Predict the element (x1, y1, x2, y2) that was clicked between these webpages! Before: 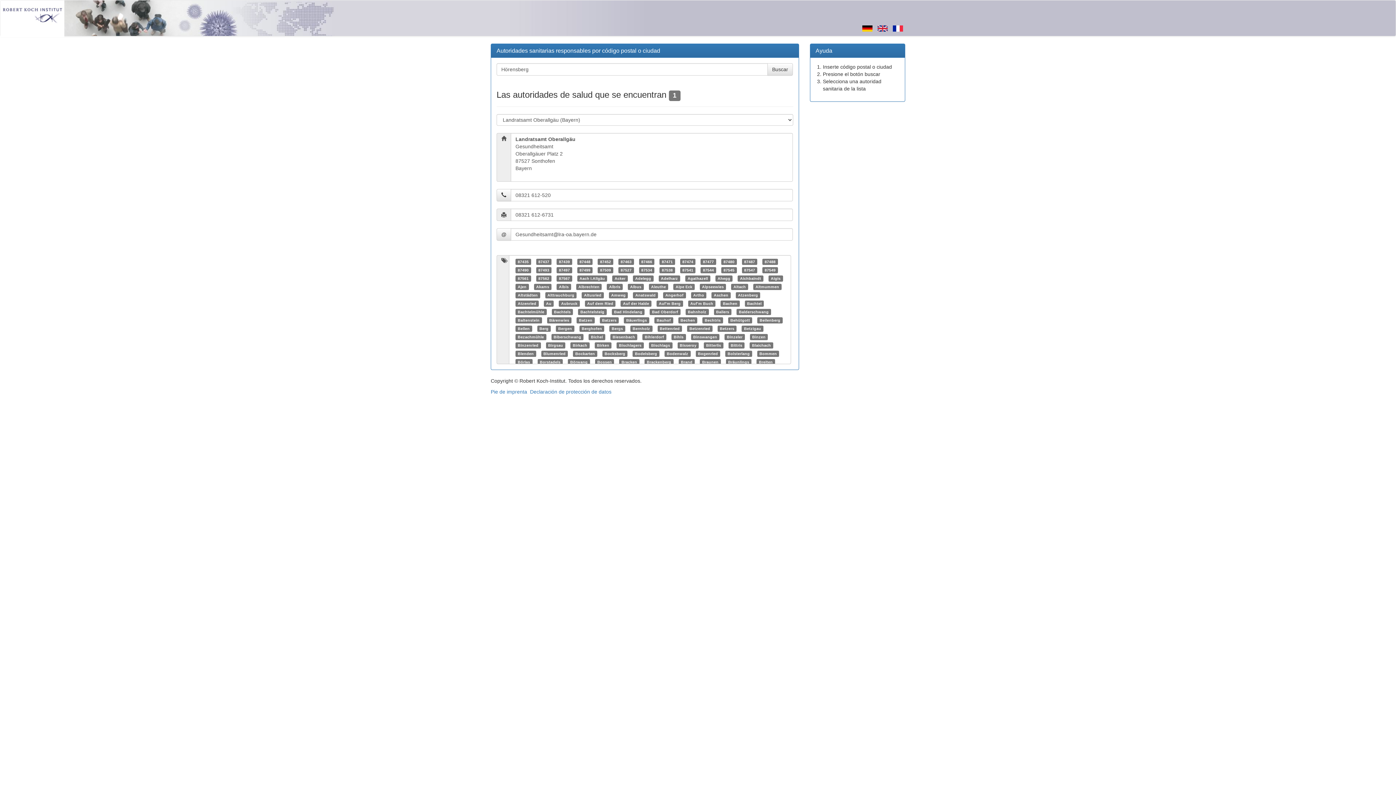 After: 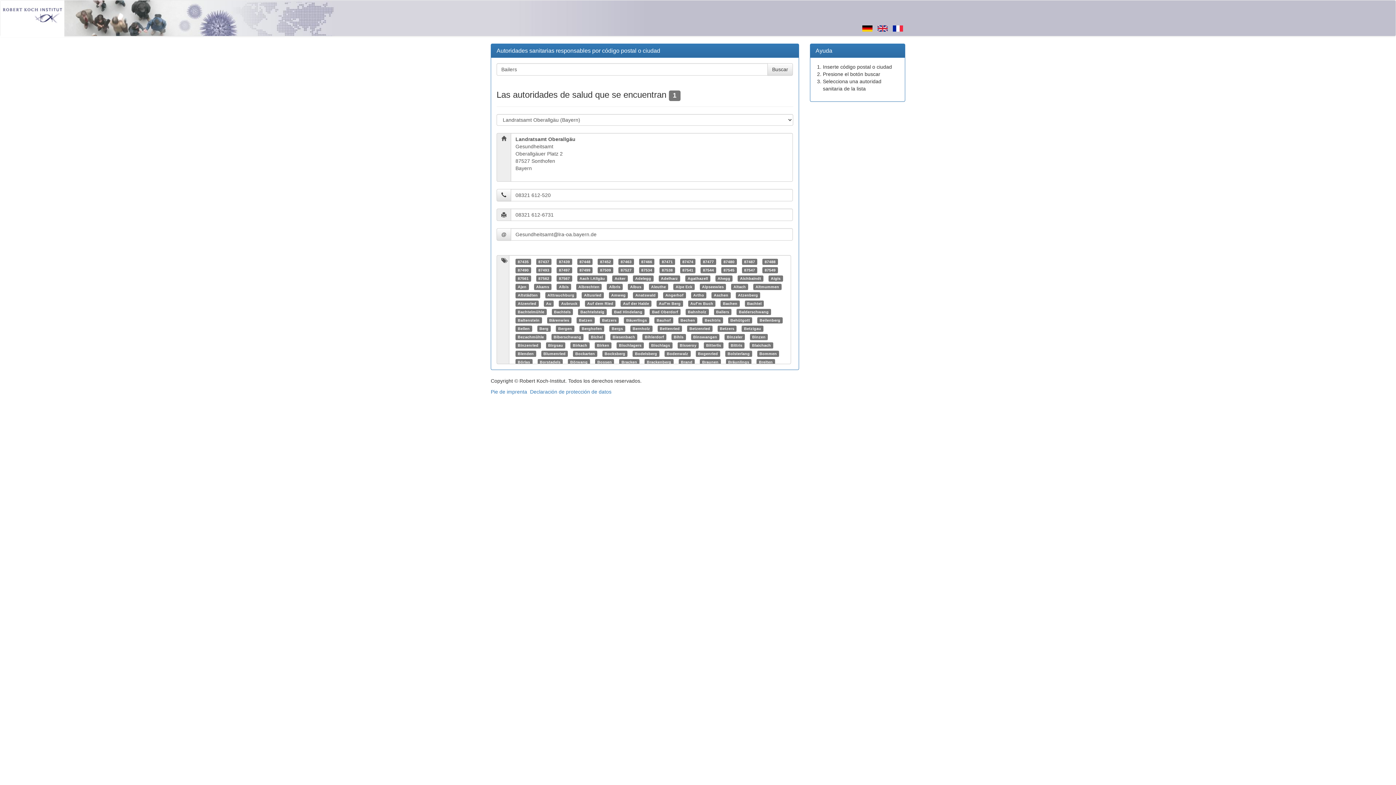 Action: bbox: (716, 309, 729, 314) label: Bailers